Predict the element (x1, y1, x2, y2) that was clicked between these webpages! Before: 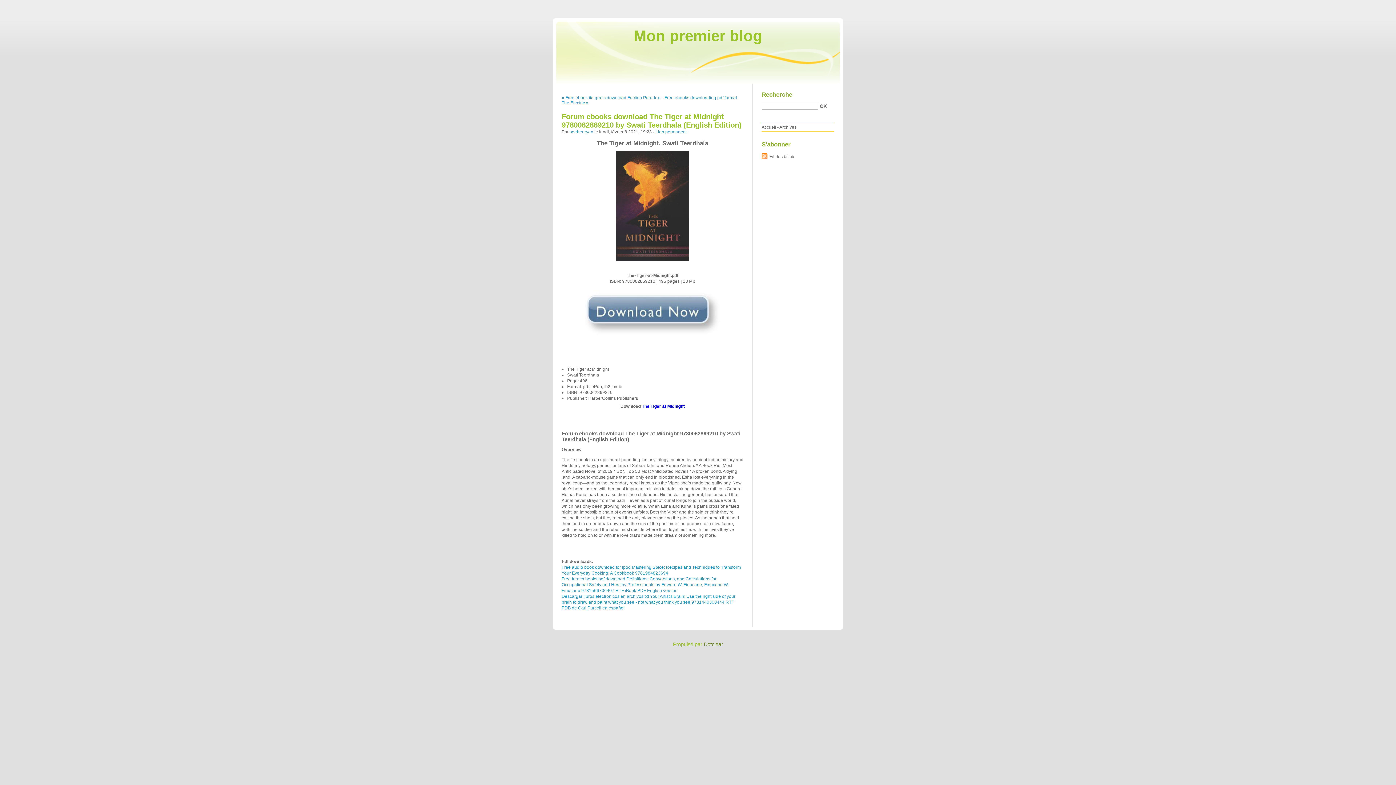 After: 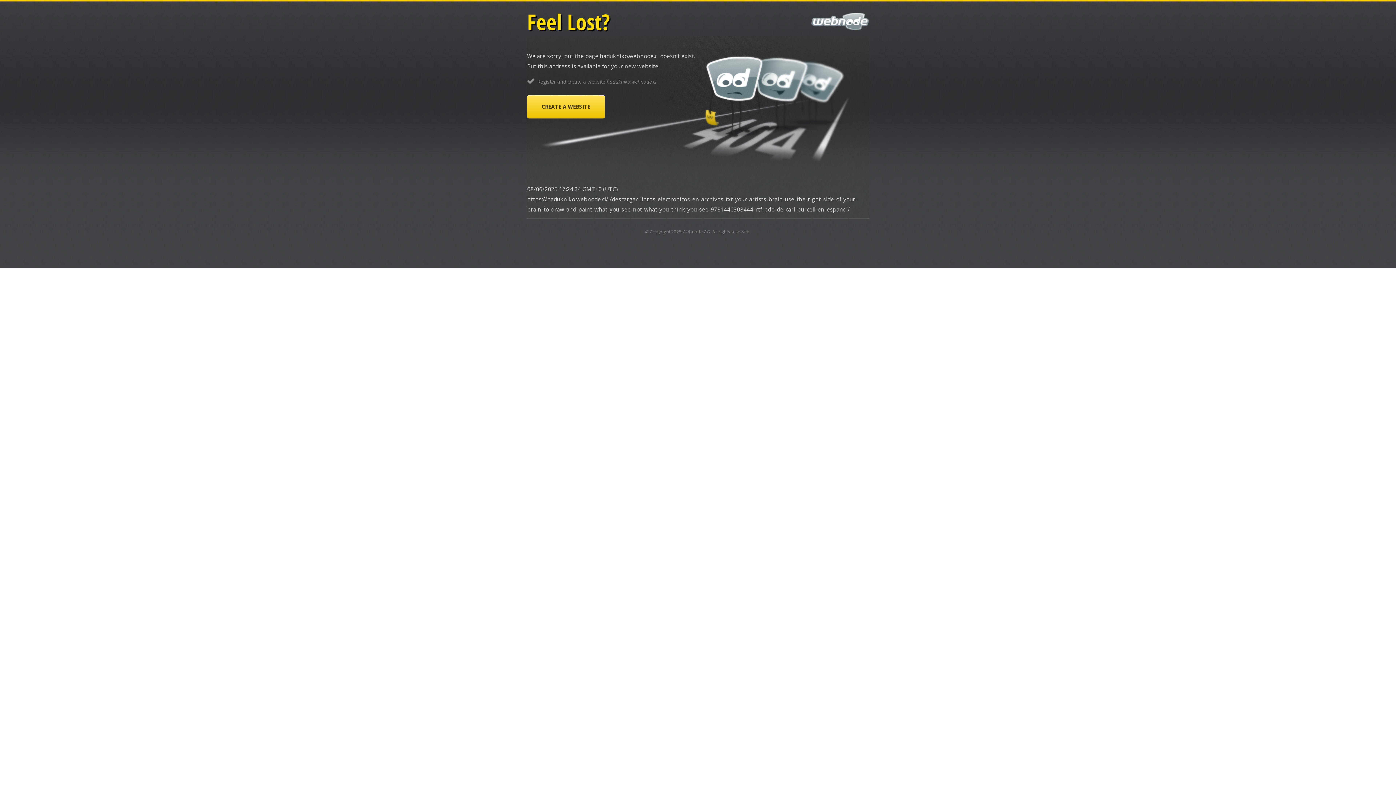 Action: bbox: (561, 594, 735, 610) label: Descargar libros electrónicos en archivos txt Your Artist's Brain: Use the right side of your brain to draw and paint what you see - not what you think you see 9781440308444 RTF PDB de Carl Purcell en español